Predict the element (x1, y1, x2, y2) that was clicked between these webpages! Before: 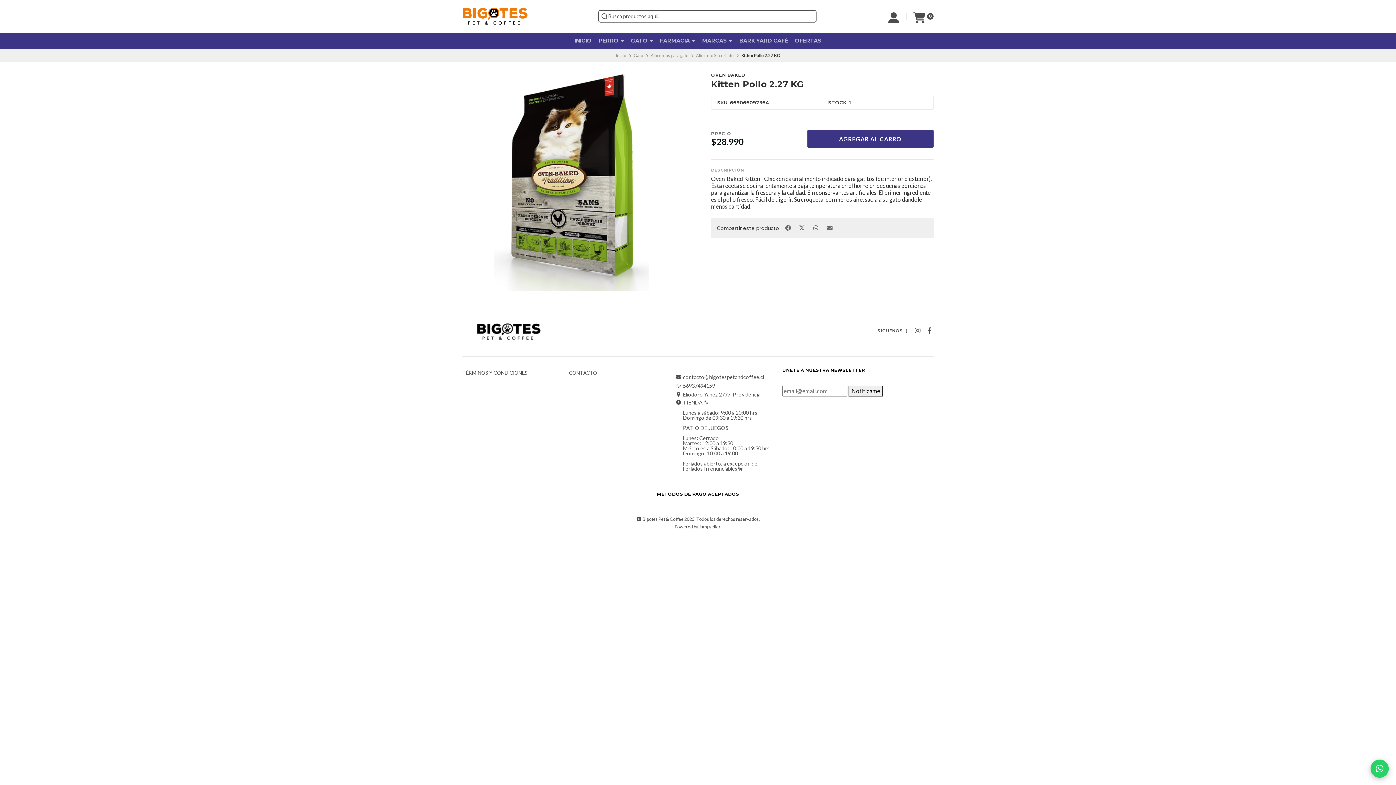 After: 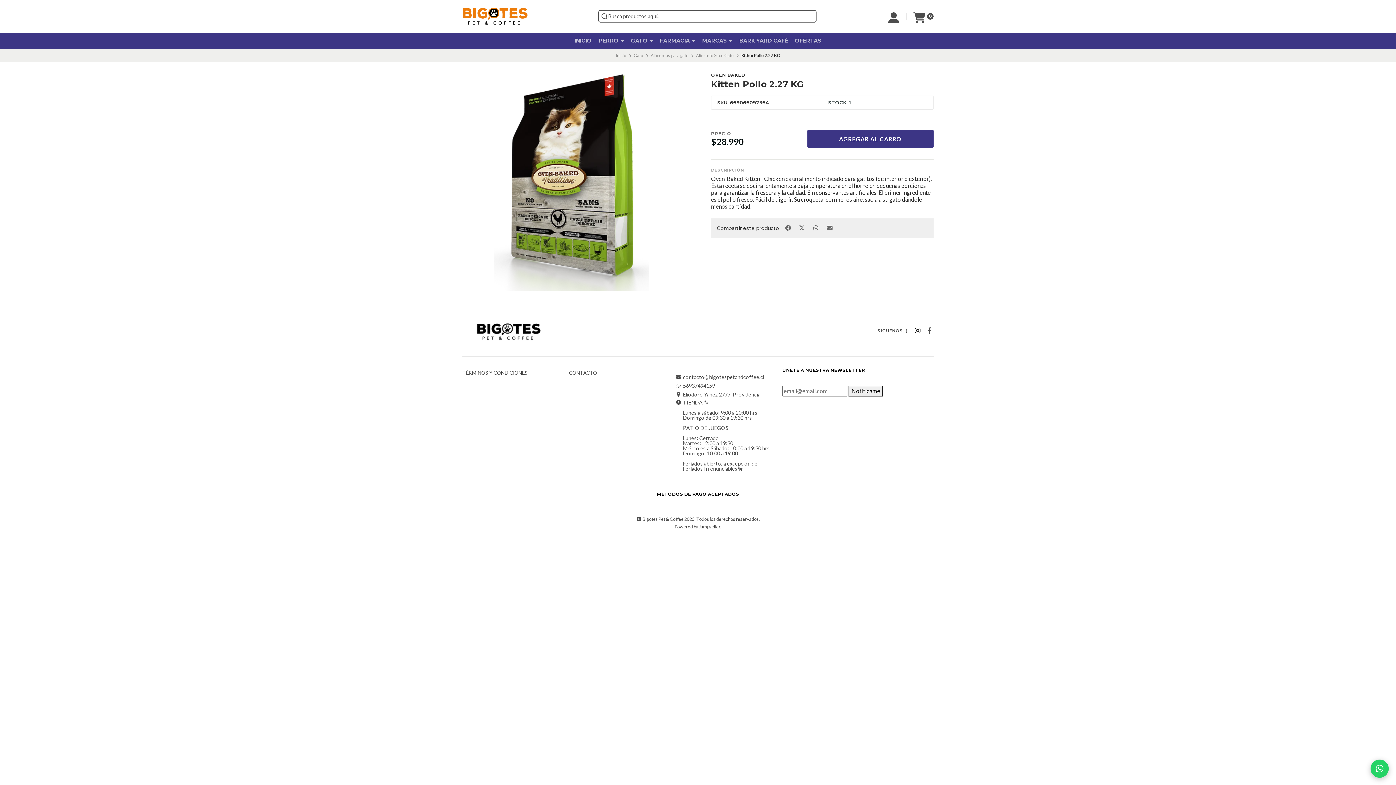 Action: bbox: (913, 327, 921, 333)